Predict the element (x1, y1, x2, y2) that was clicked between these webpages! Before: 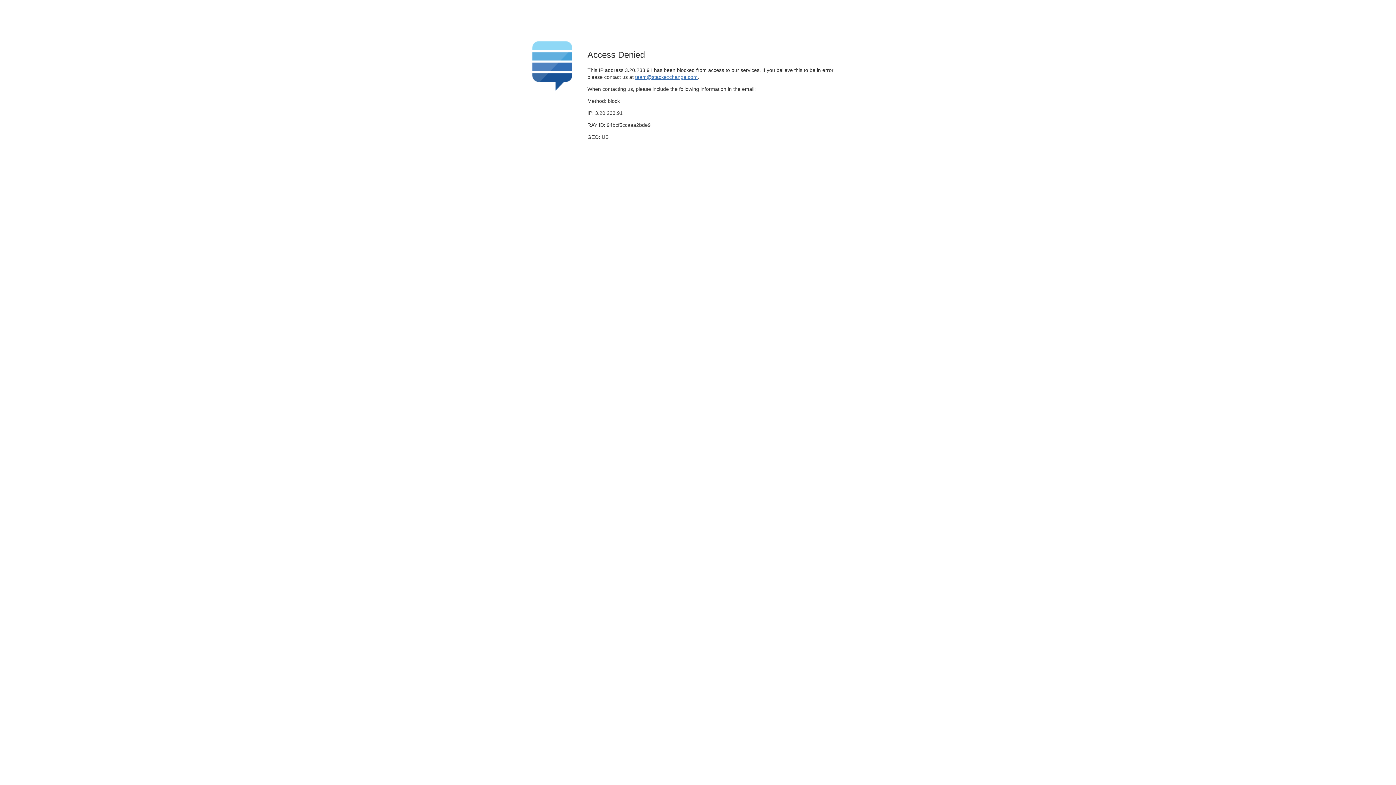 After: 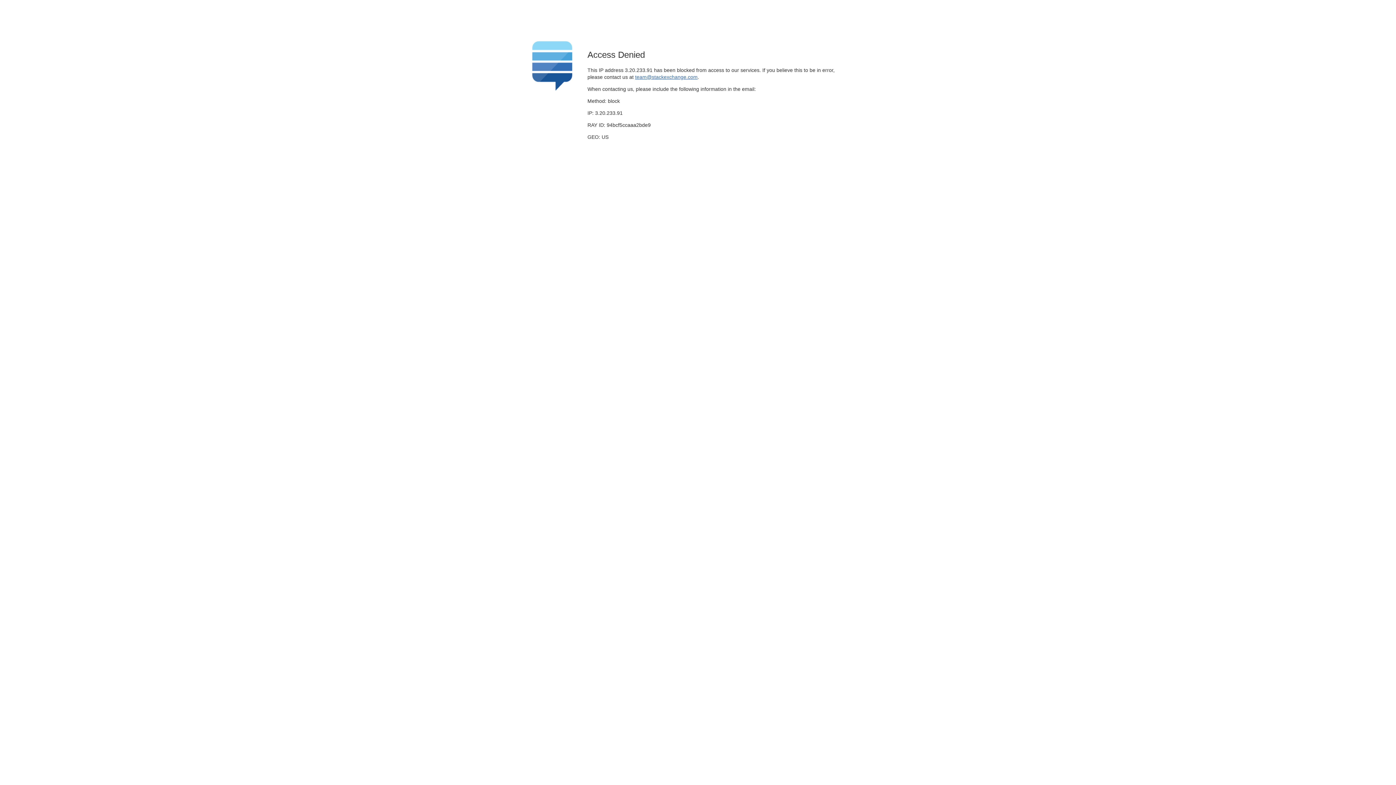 Action: bbox: (635, 74, 697, 79) label: team@stackexchange.com